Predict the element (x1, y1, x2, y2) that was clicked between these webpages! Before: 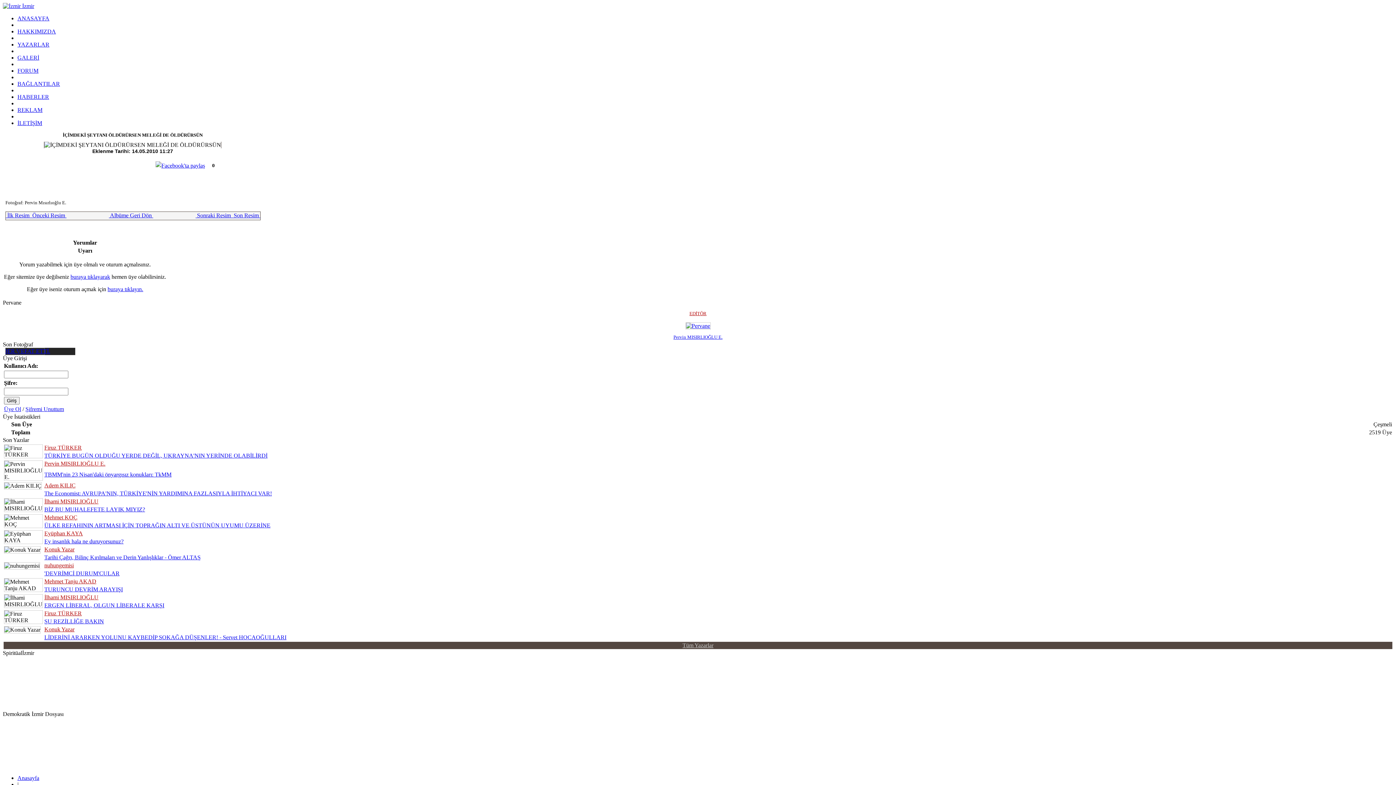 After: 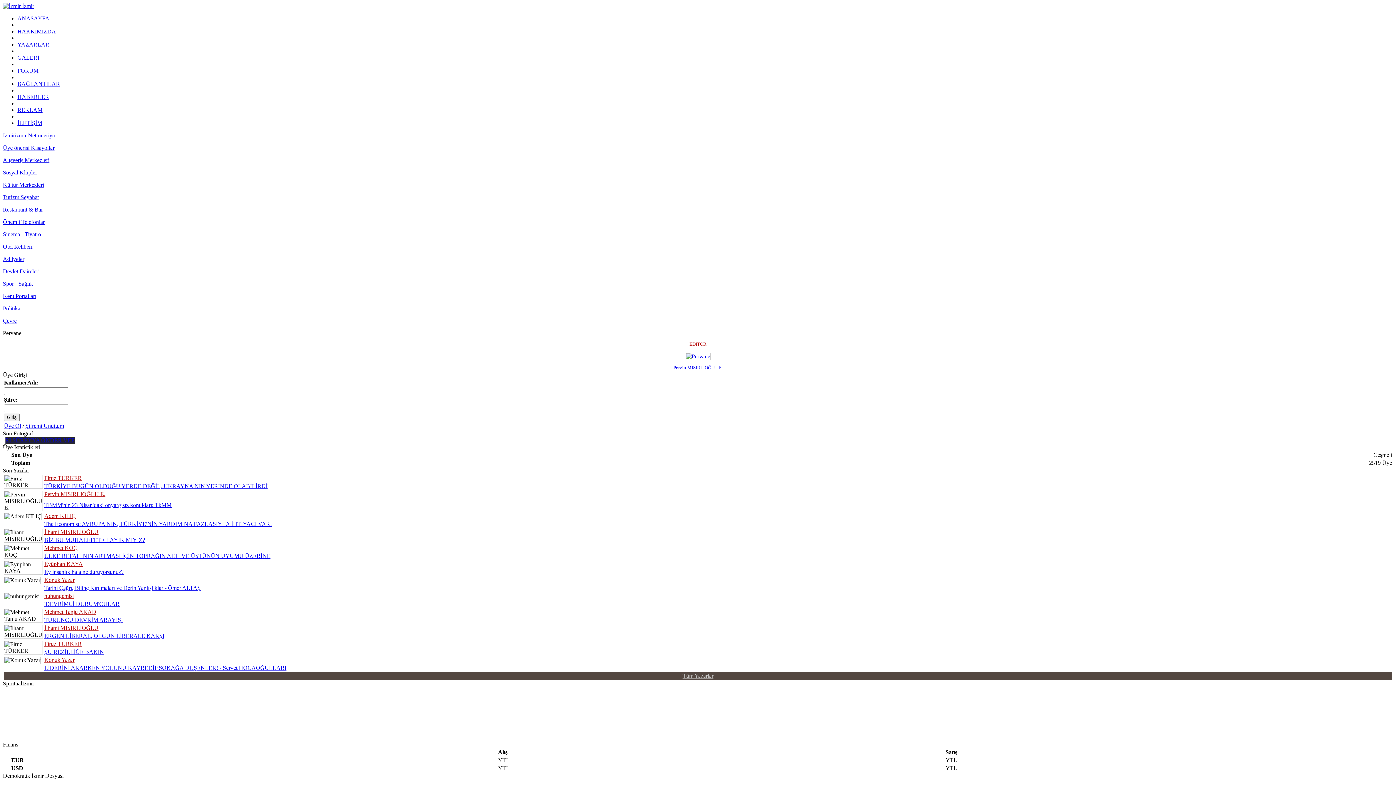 Action: label: BAĞLANTILAR bbox: (17, 80, 60, 86)